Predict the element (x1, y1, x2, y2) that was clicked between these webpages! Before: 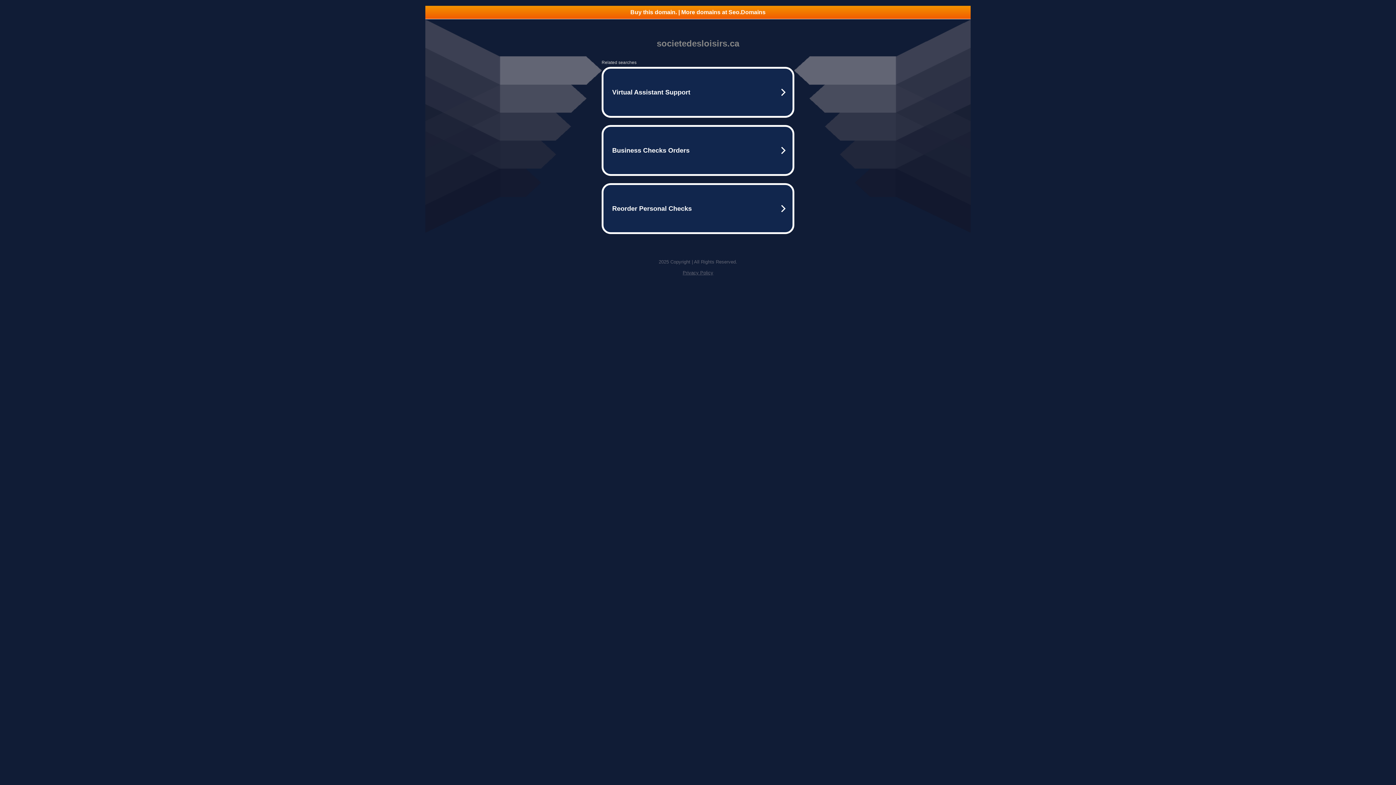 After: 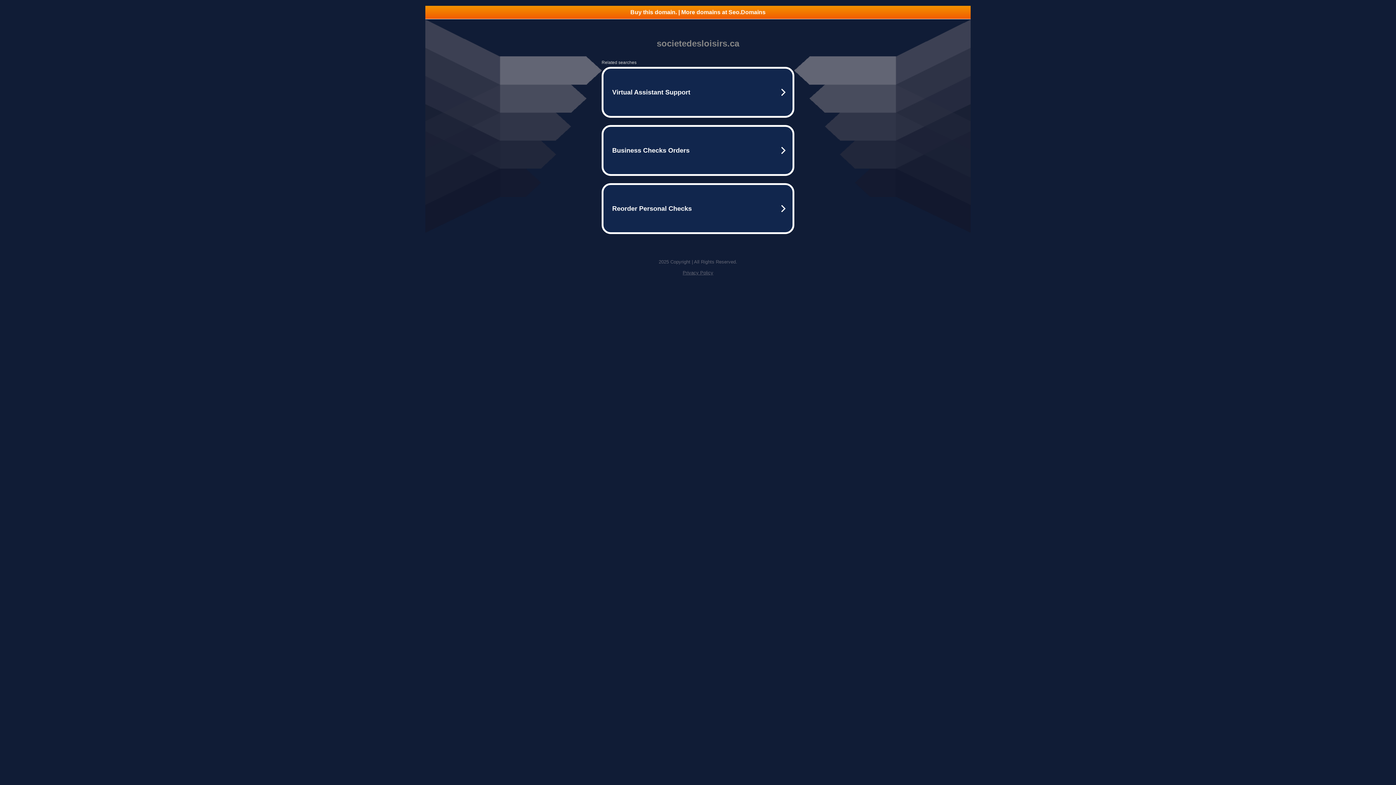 Action: label: Privacy Policy bbox: (682, 270, 713, 275)